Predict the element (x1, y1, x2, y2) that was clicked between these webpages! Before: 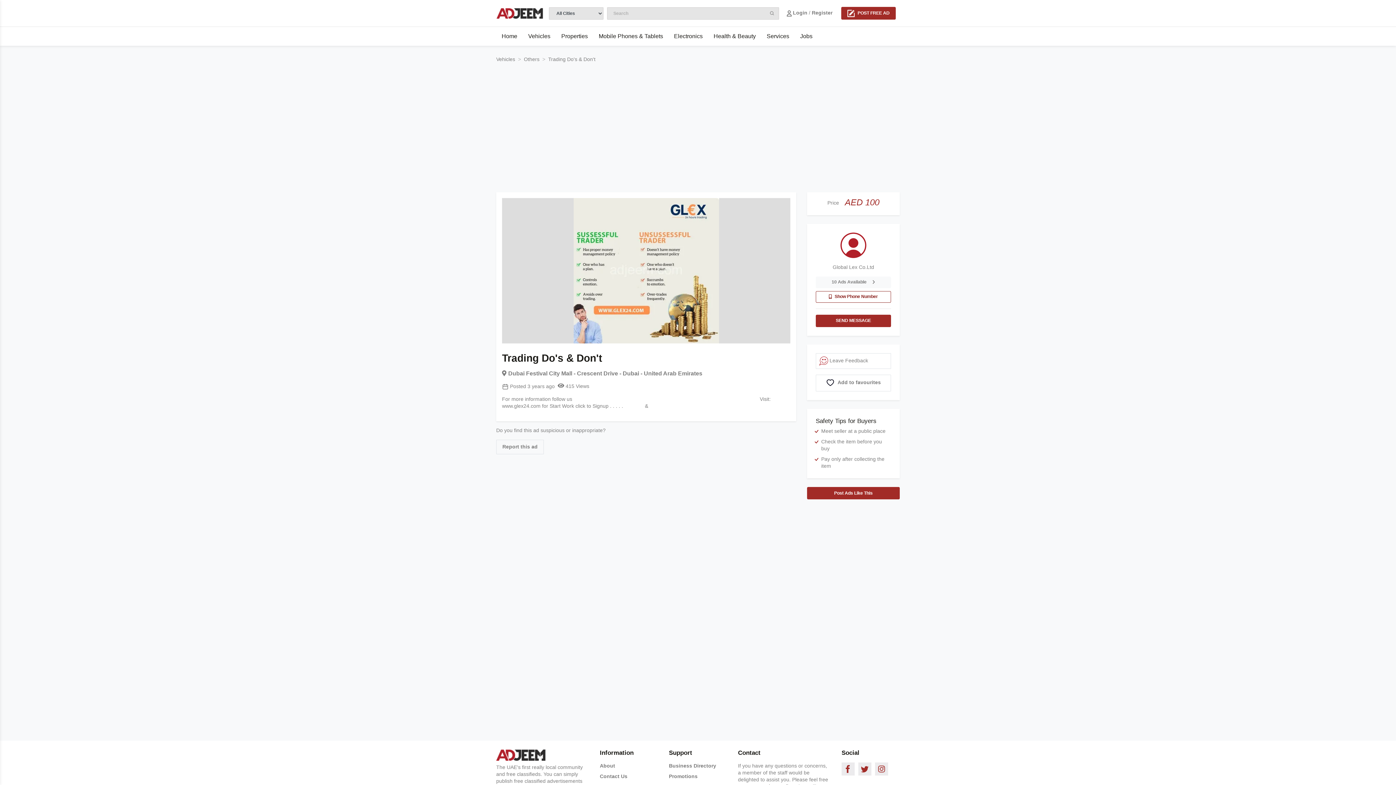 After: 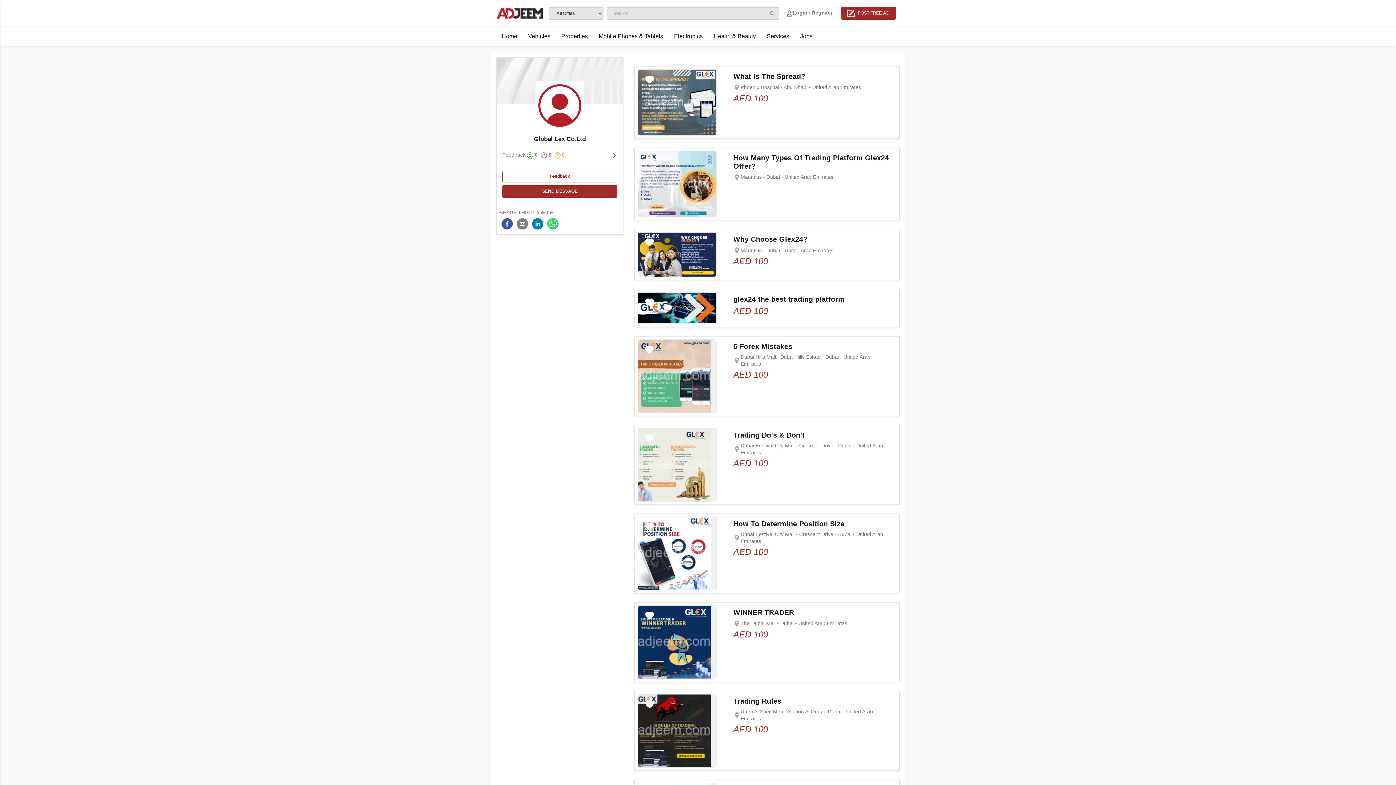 Action: bbox: (840, 242, 866, 247)